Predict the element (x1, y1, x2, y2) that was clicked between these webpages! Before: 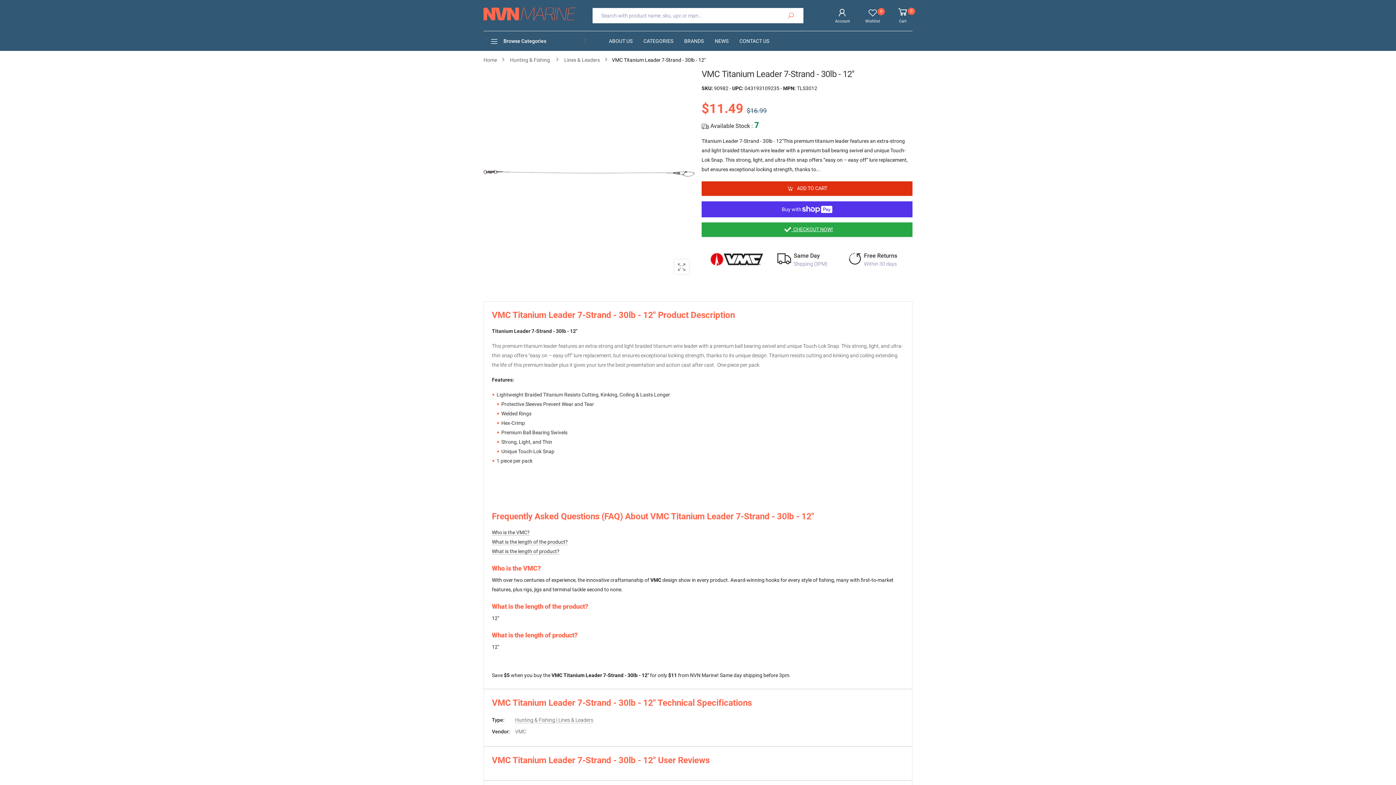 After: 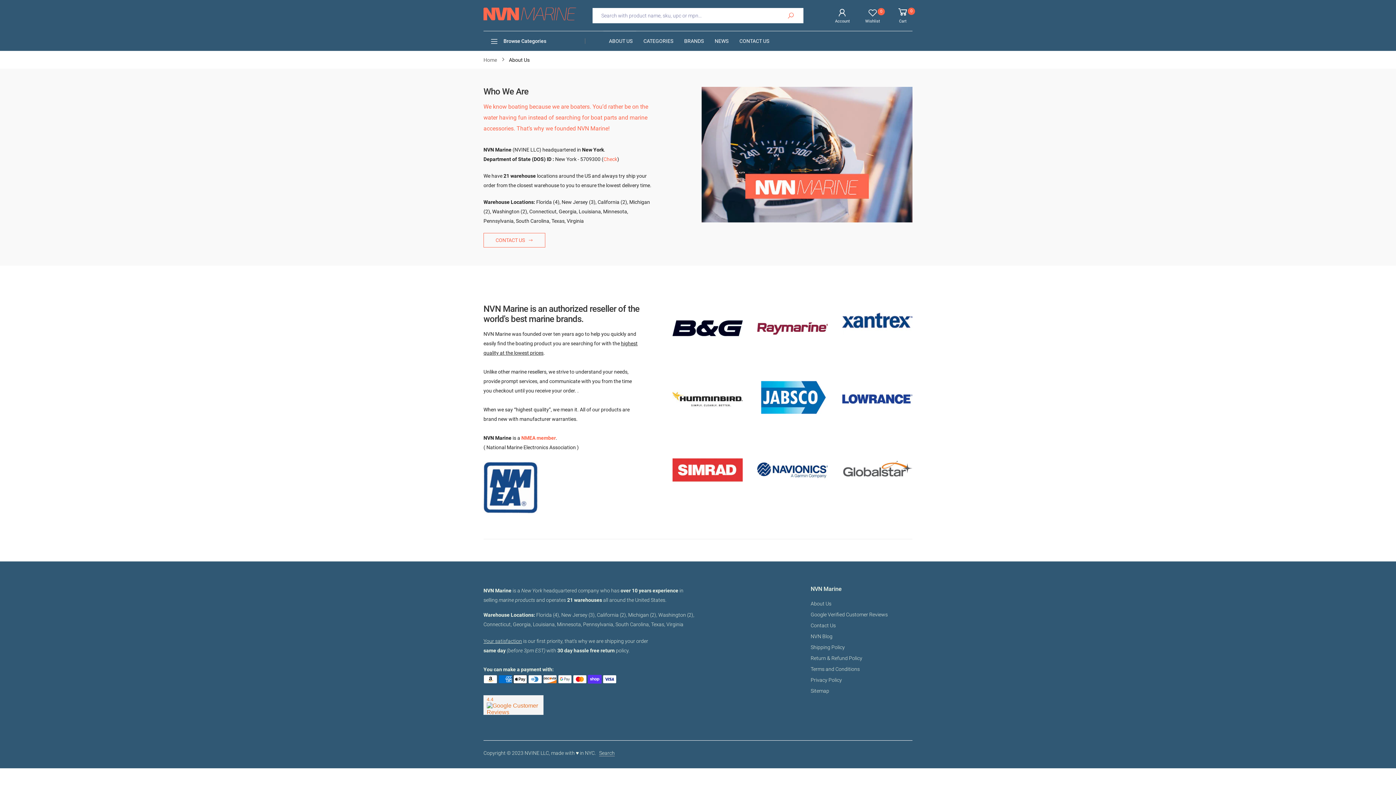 Action: label: ABOUT US bbox: (609, 31, 632, 50)